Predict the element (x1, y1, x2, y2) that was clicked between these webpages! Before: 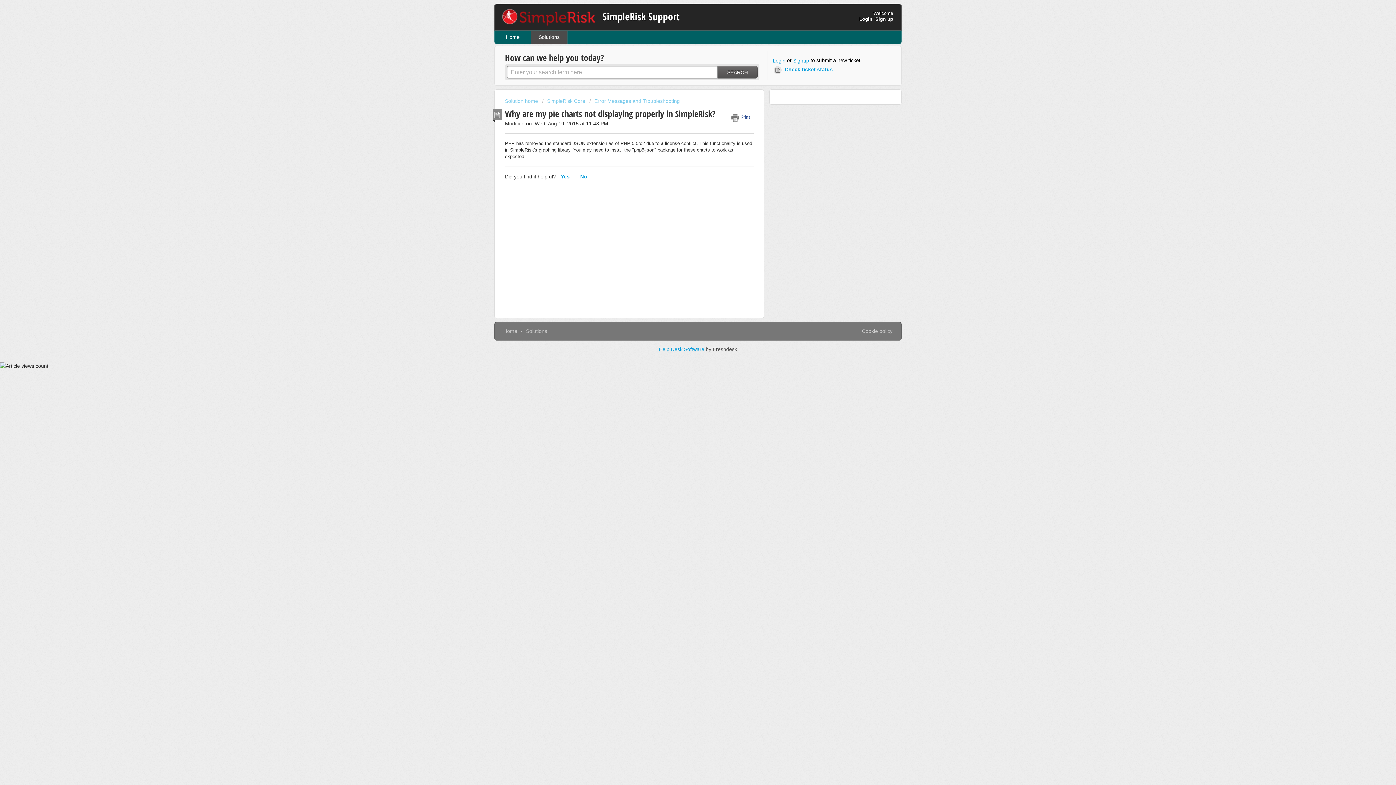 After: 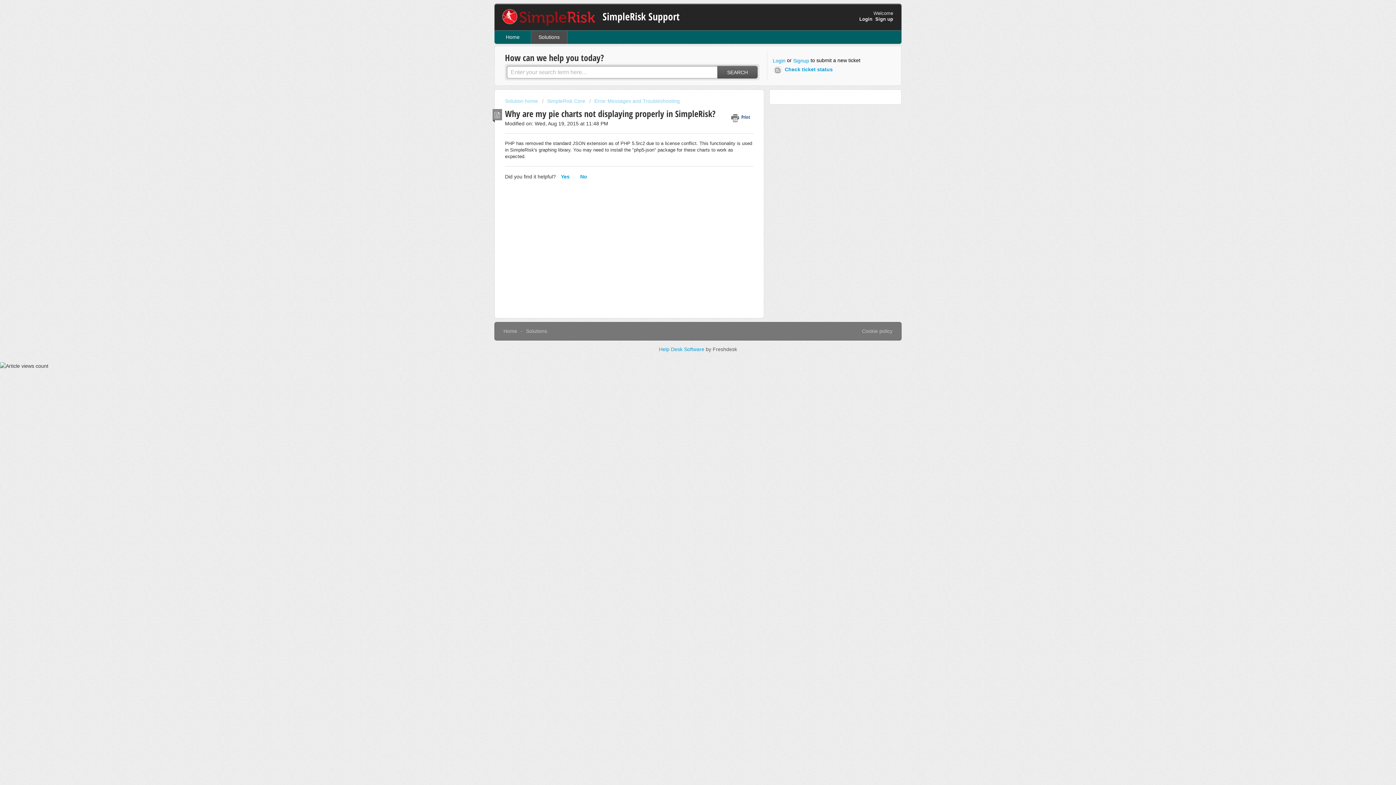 Action: bbox: (678, 298, 690, 310) label: Download